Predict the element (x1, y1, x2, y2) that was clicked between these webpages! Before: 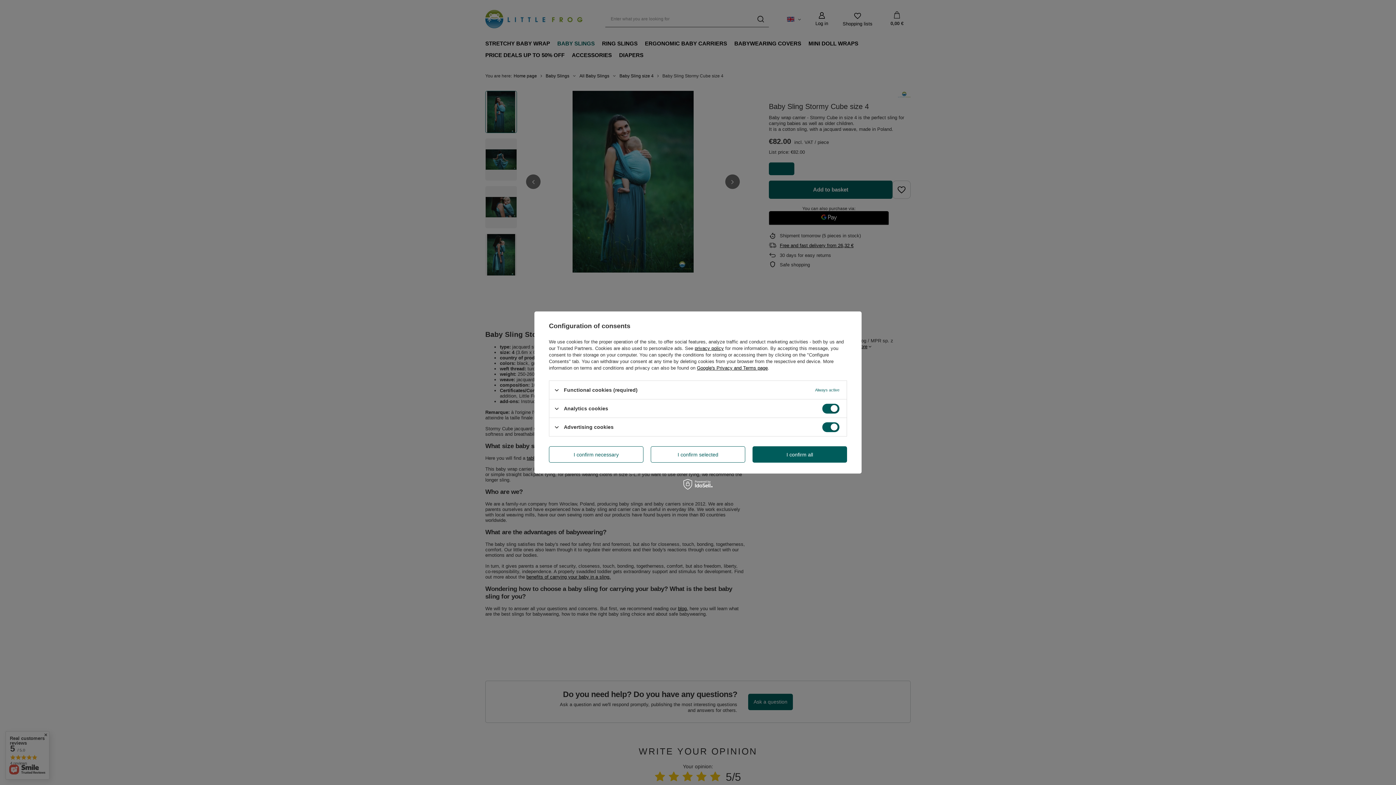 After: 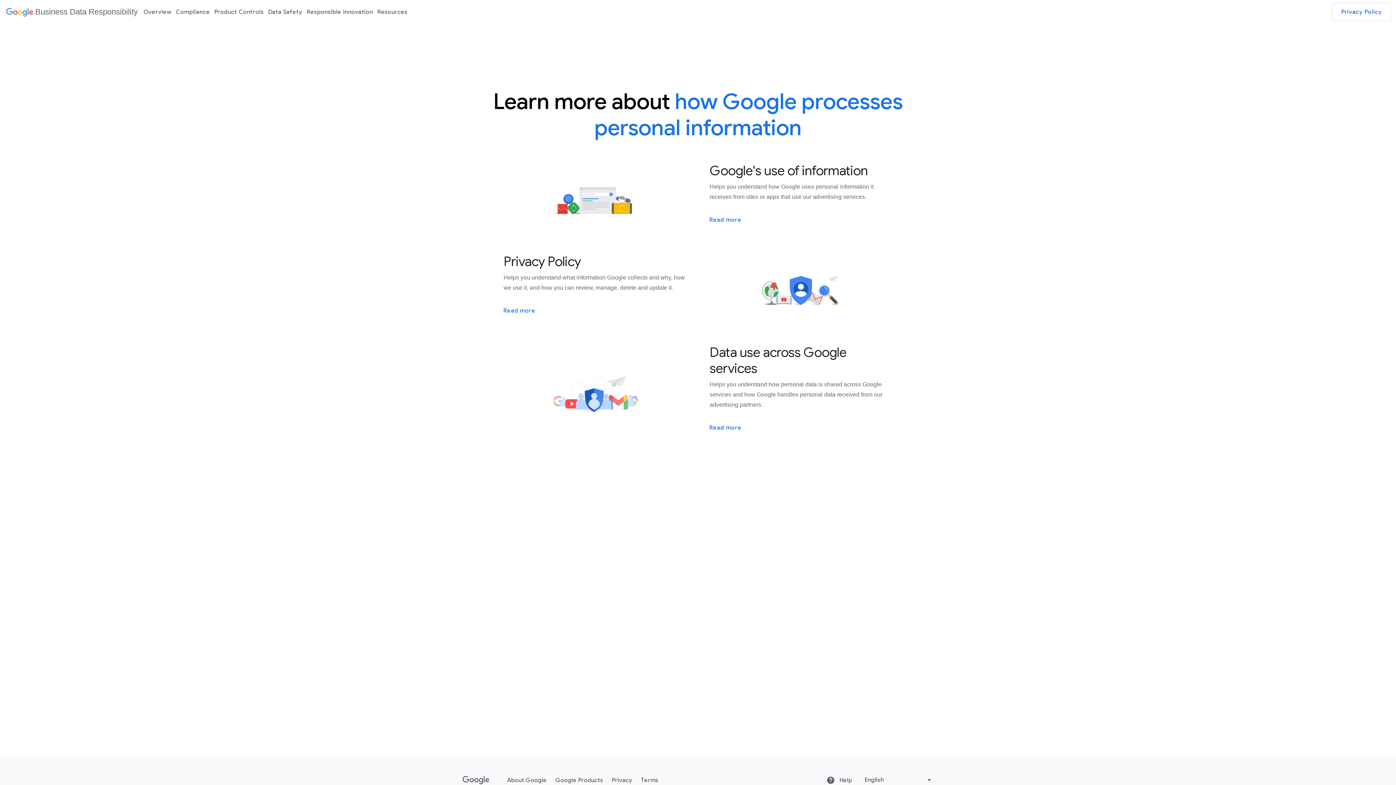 Action: label: Google's Privacy and Terms page bbox: (697, 365, 768, 370)